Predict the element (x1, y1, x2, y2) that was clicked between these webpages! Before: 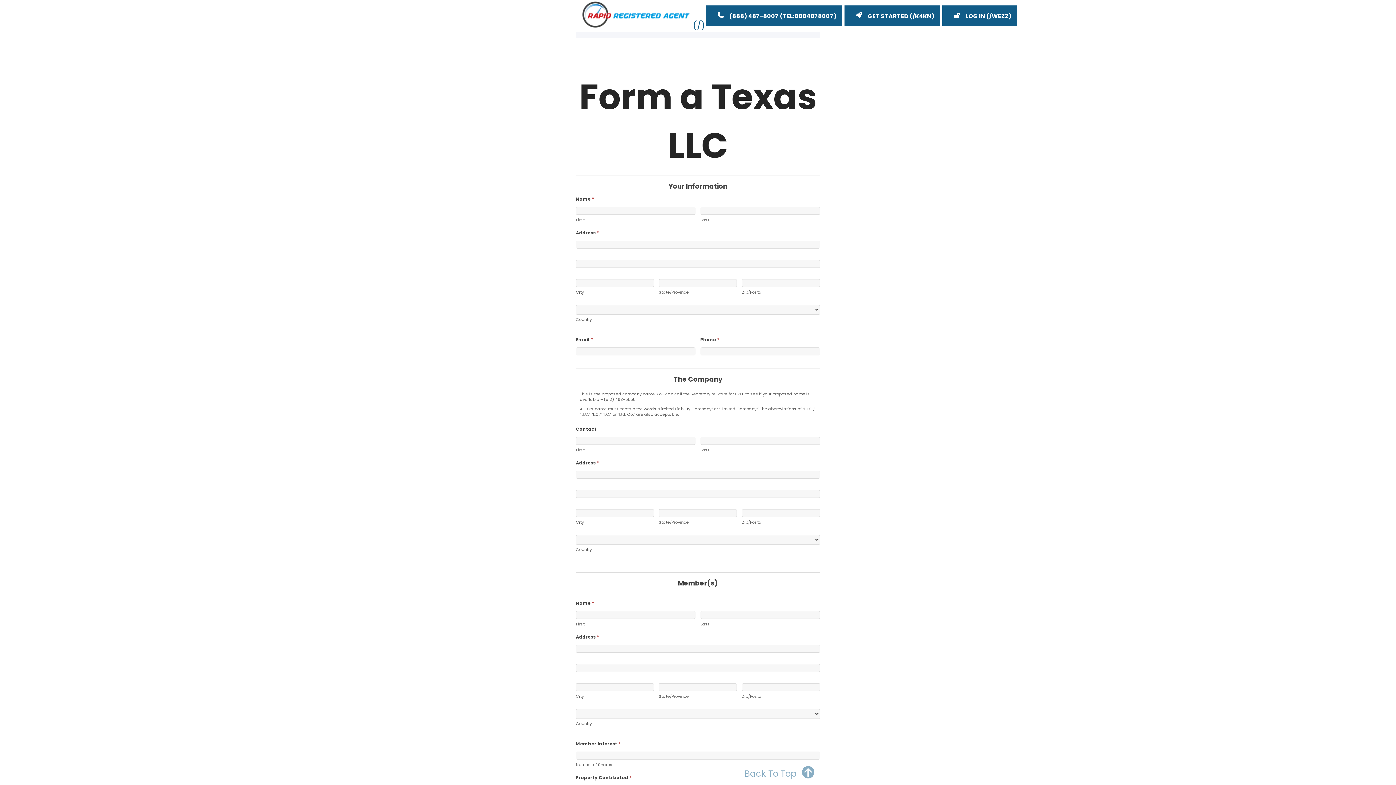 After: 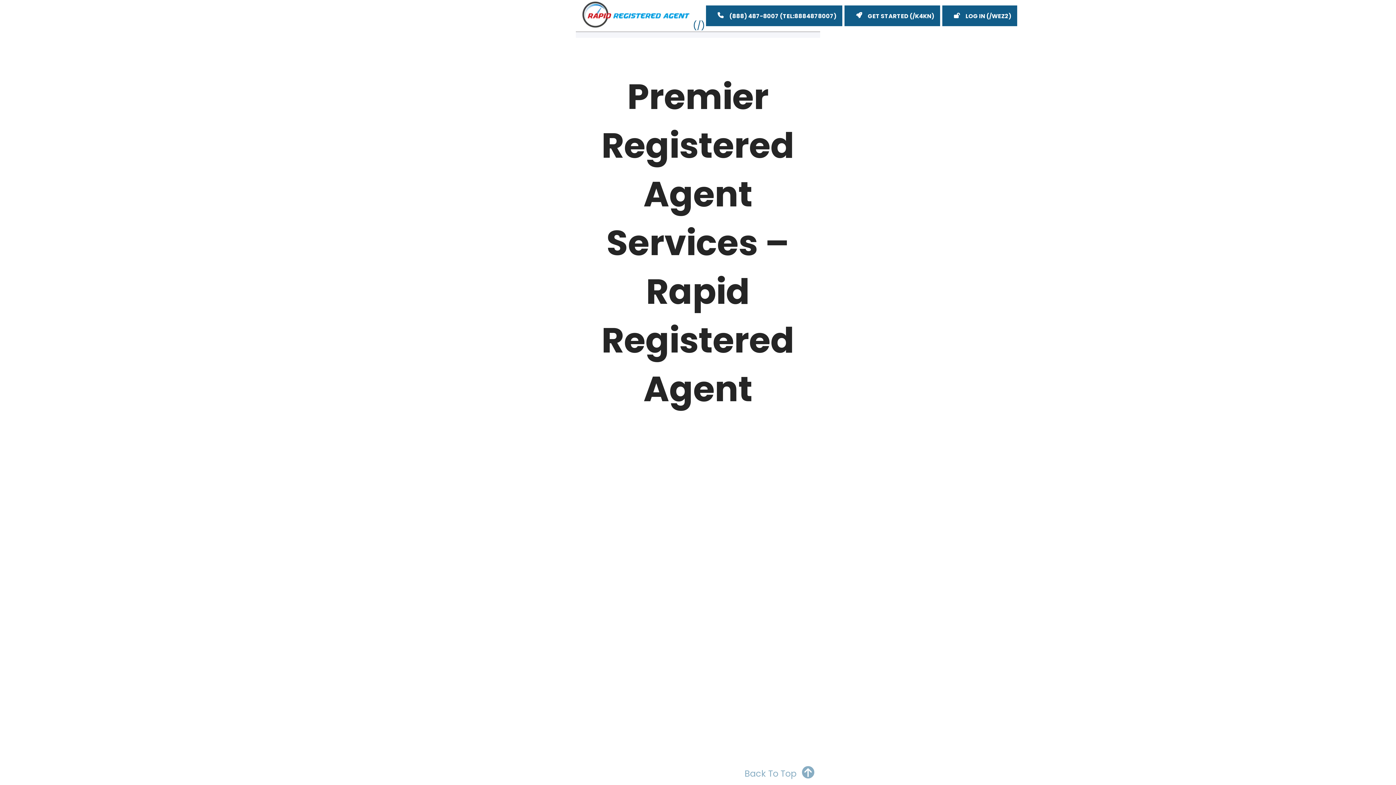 Action: bbox: (581, 0, 705, 31)